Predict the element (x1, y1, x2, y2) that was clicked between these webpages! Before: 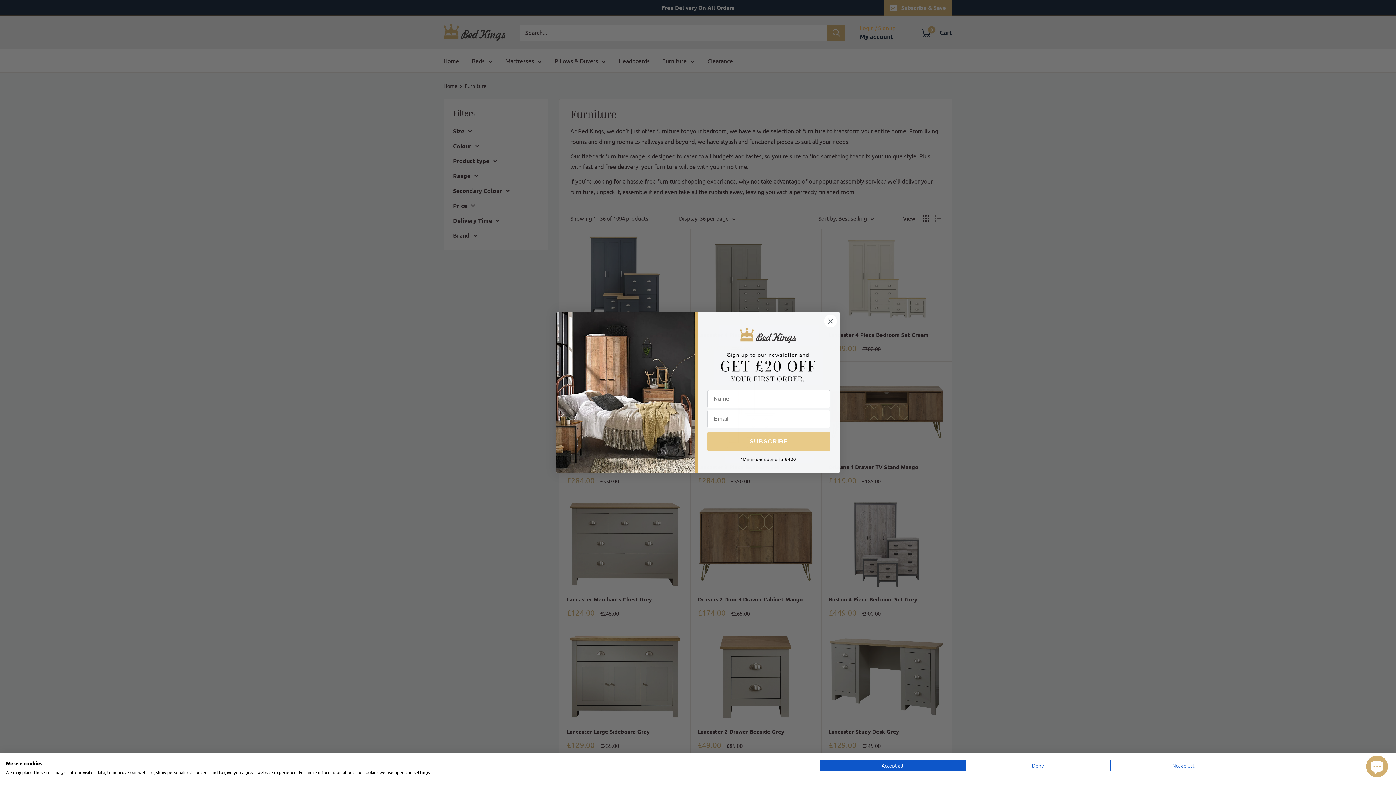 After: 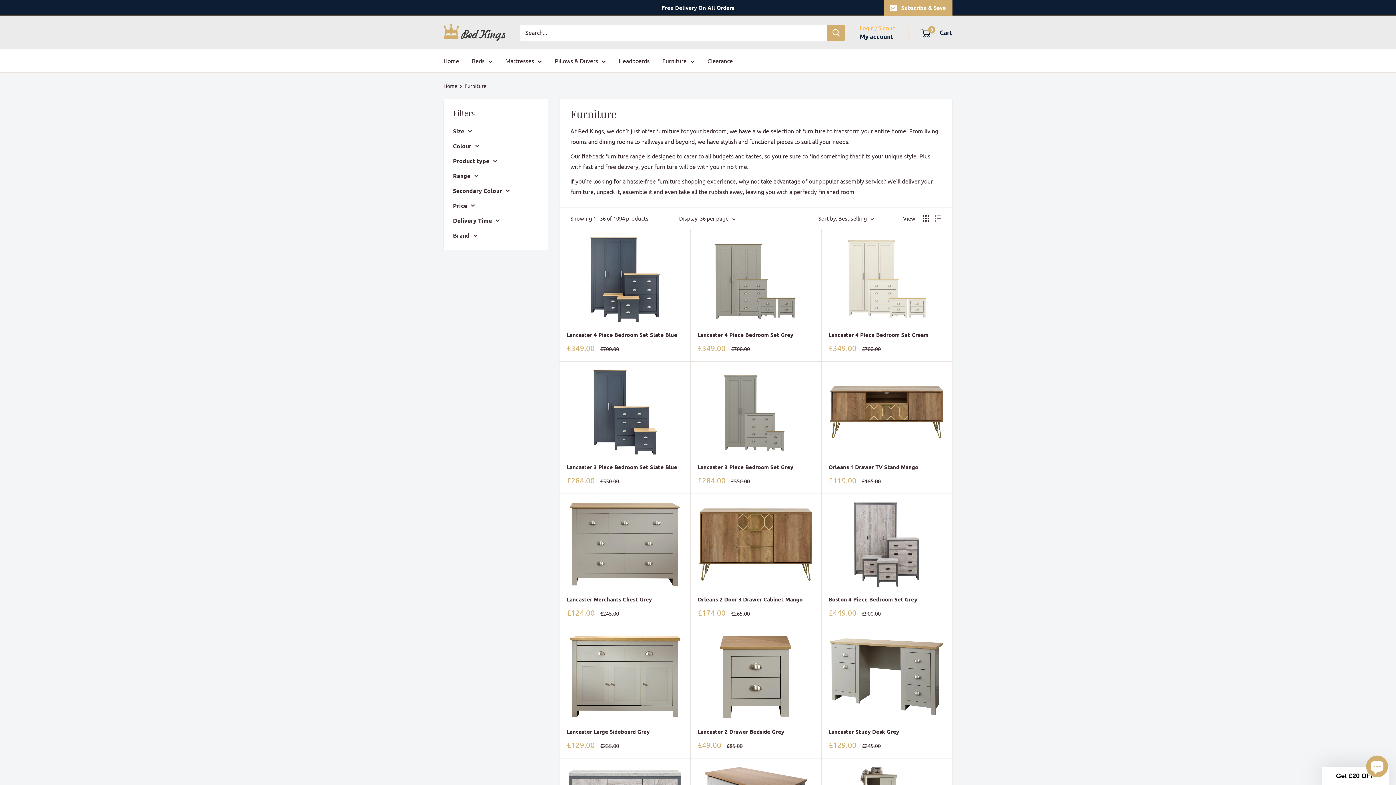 Action: bbox: (820, 760, 965, 771) label: Accept all cookies